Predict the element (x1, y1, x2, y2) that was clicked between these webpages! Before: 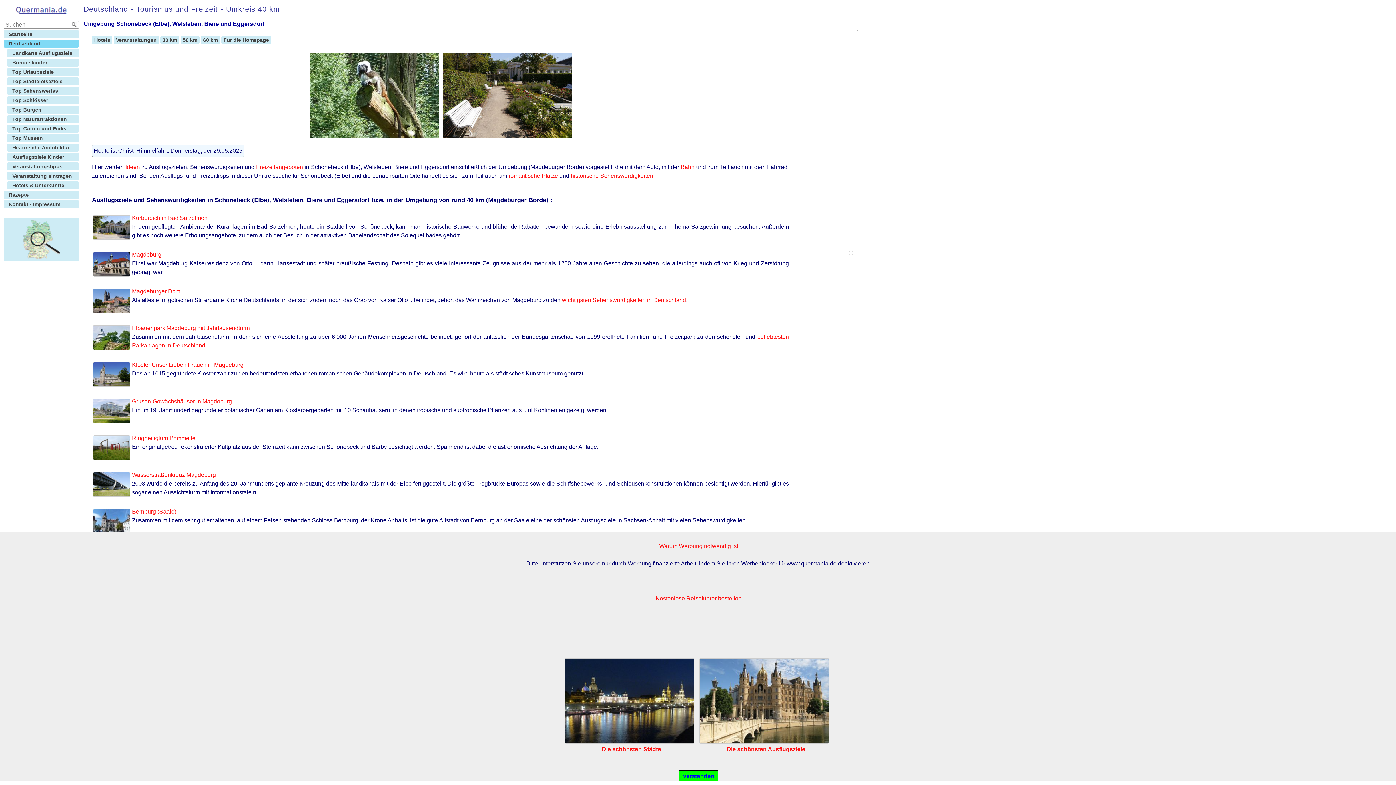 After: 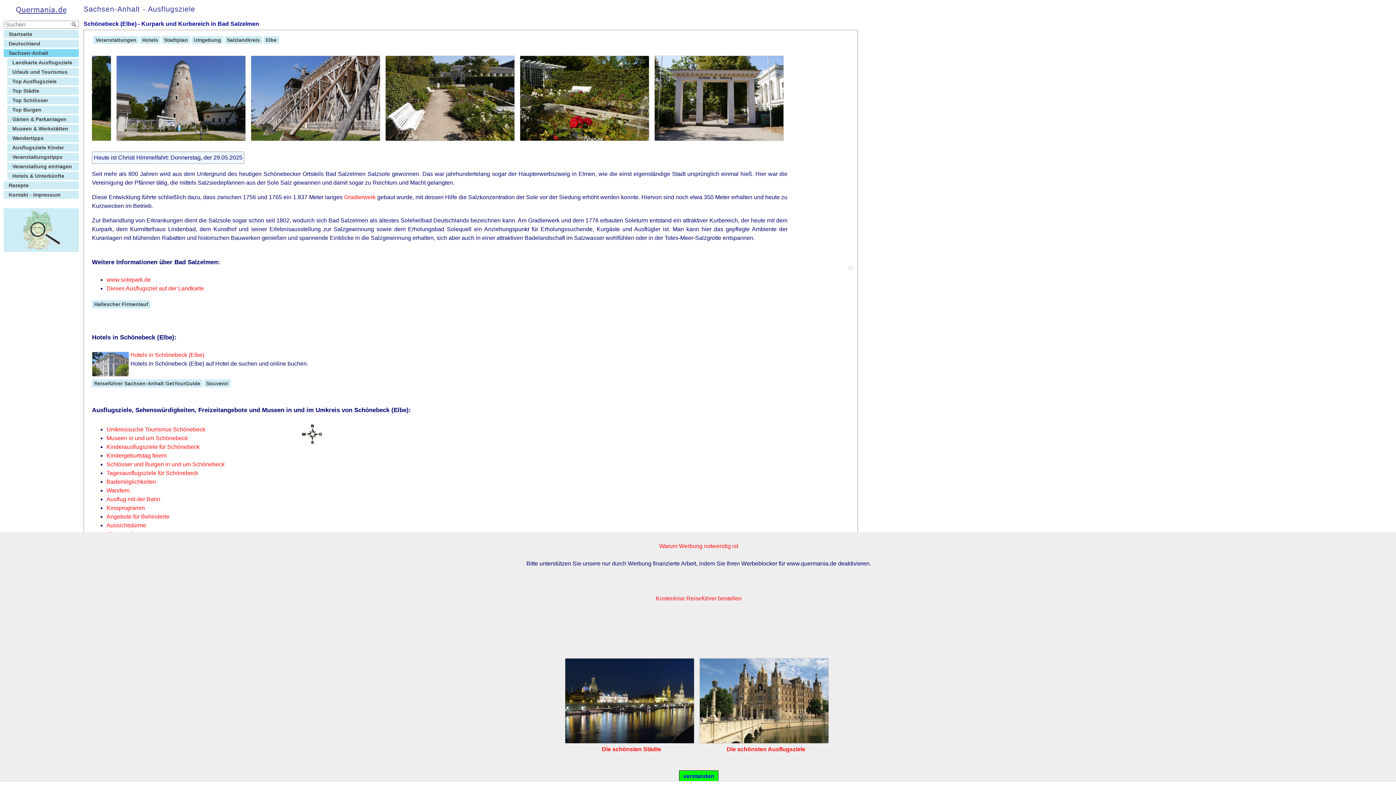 Action: bbox: (93, 234, 130, 241)